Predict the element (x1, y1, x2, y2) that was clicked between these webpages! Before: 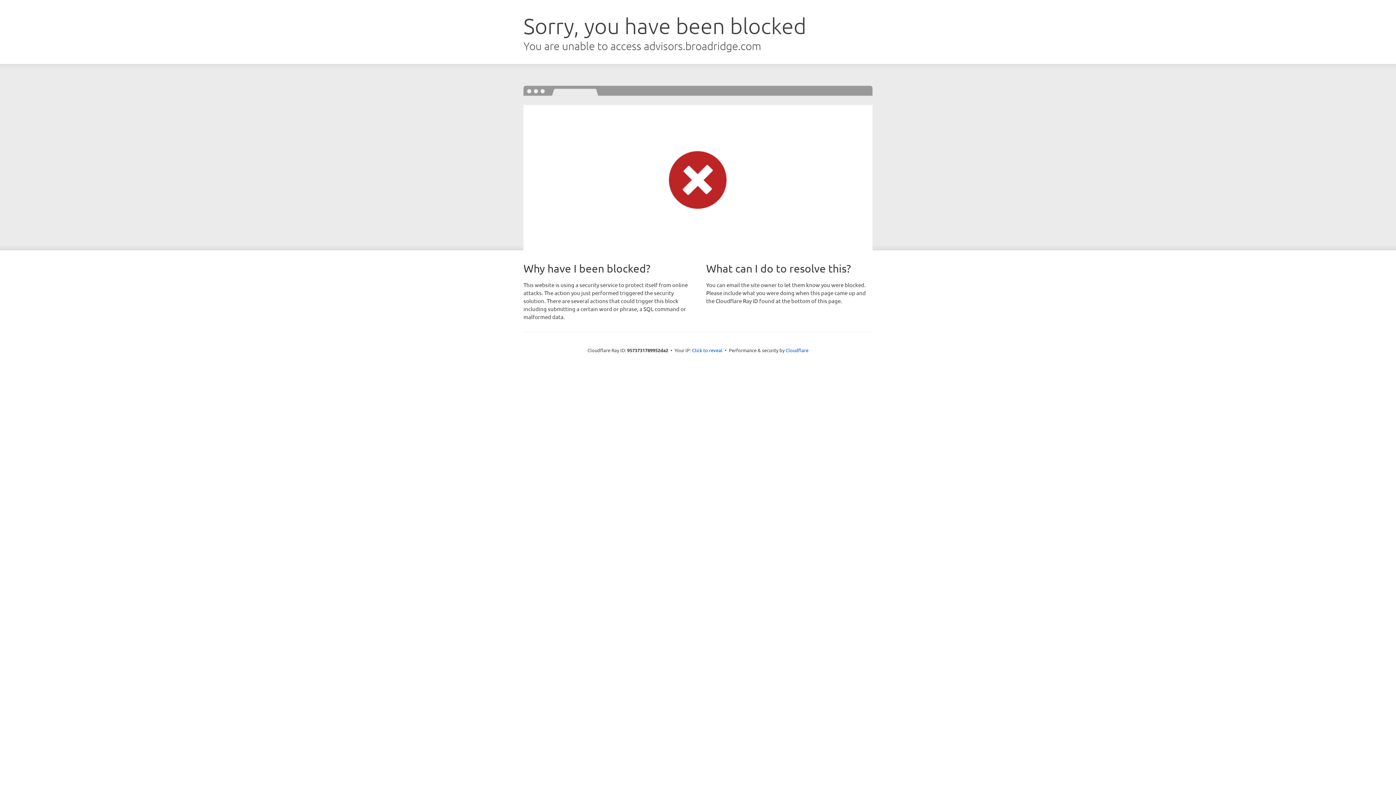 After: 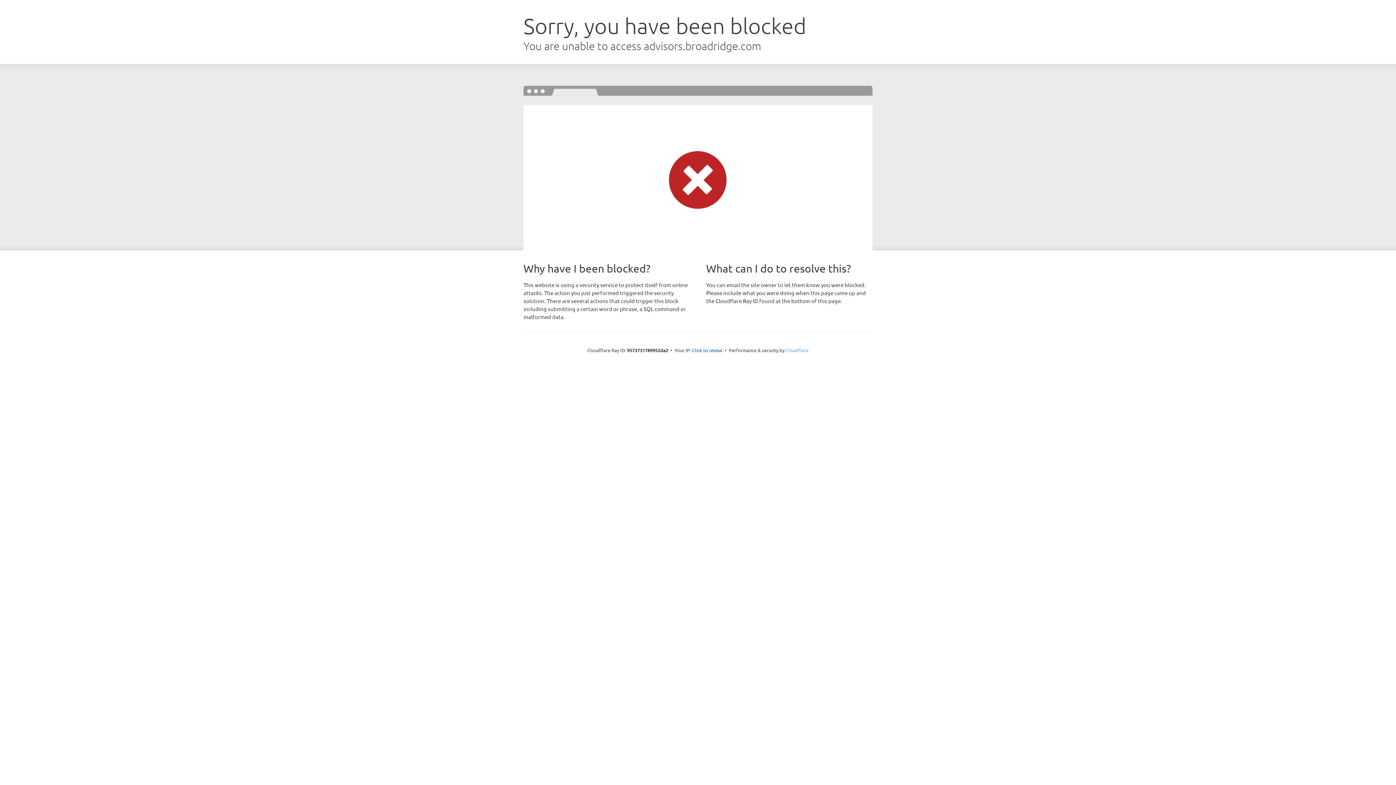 Action: bbox: (785, 347, 808, 353) label: Cloudflare